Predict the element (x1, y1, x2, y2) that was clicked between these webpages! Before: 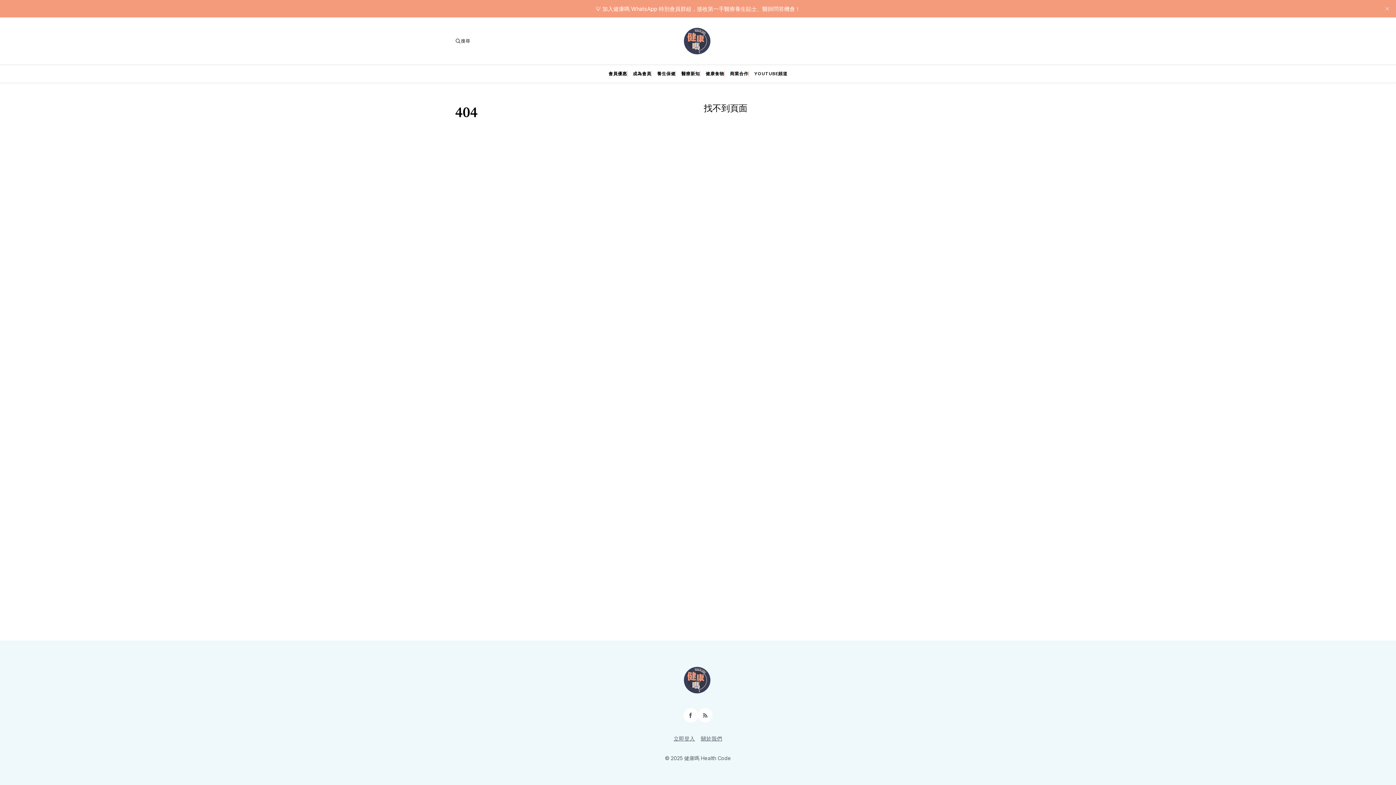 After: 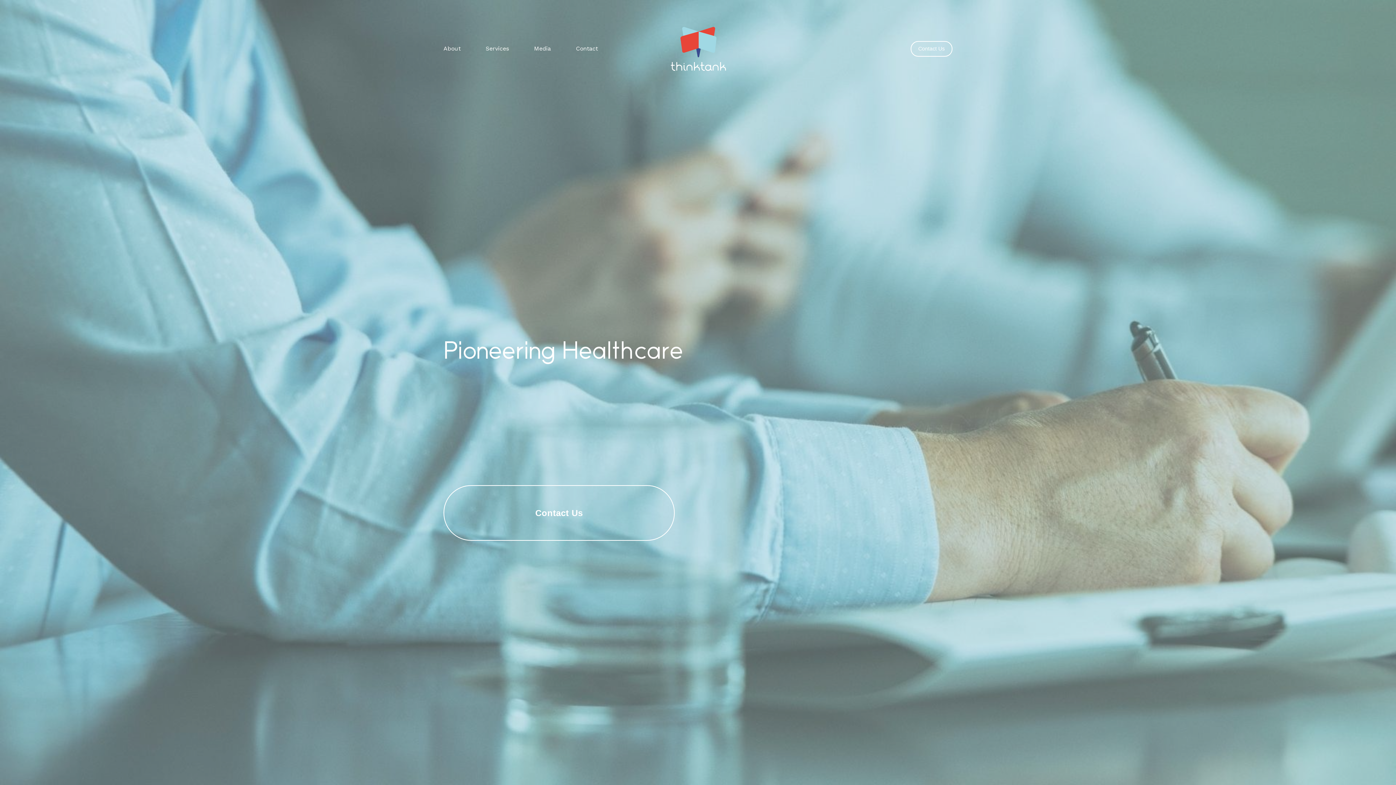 Action: bbox: (730, 70, 748, 76) label: 商業合作